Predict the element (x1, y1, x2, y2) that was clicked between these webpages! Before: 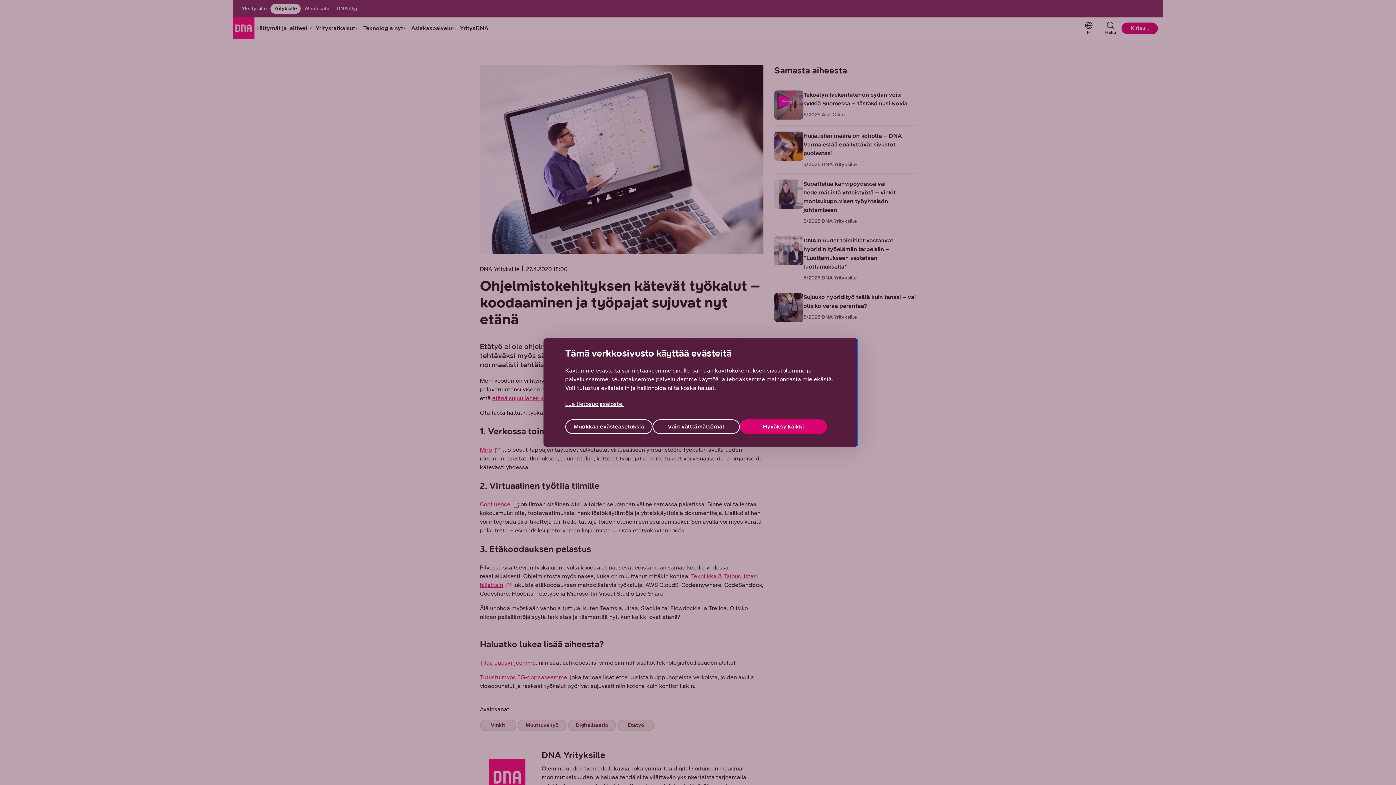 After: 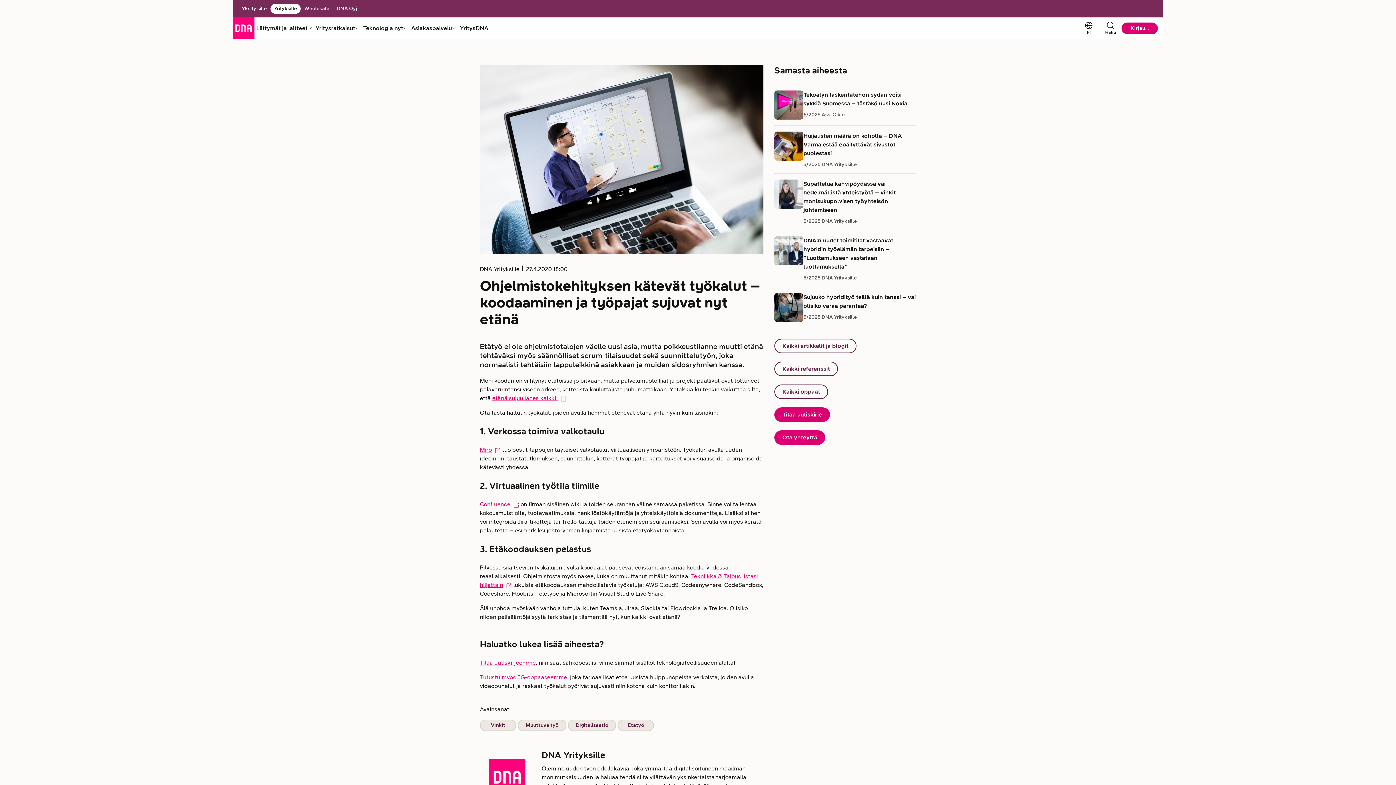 Action: label: Hyväksy kaikki bbox: (739, 419, 827, 434)